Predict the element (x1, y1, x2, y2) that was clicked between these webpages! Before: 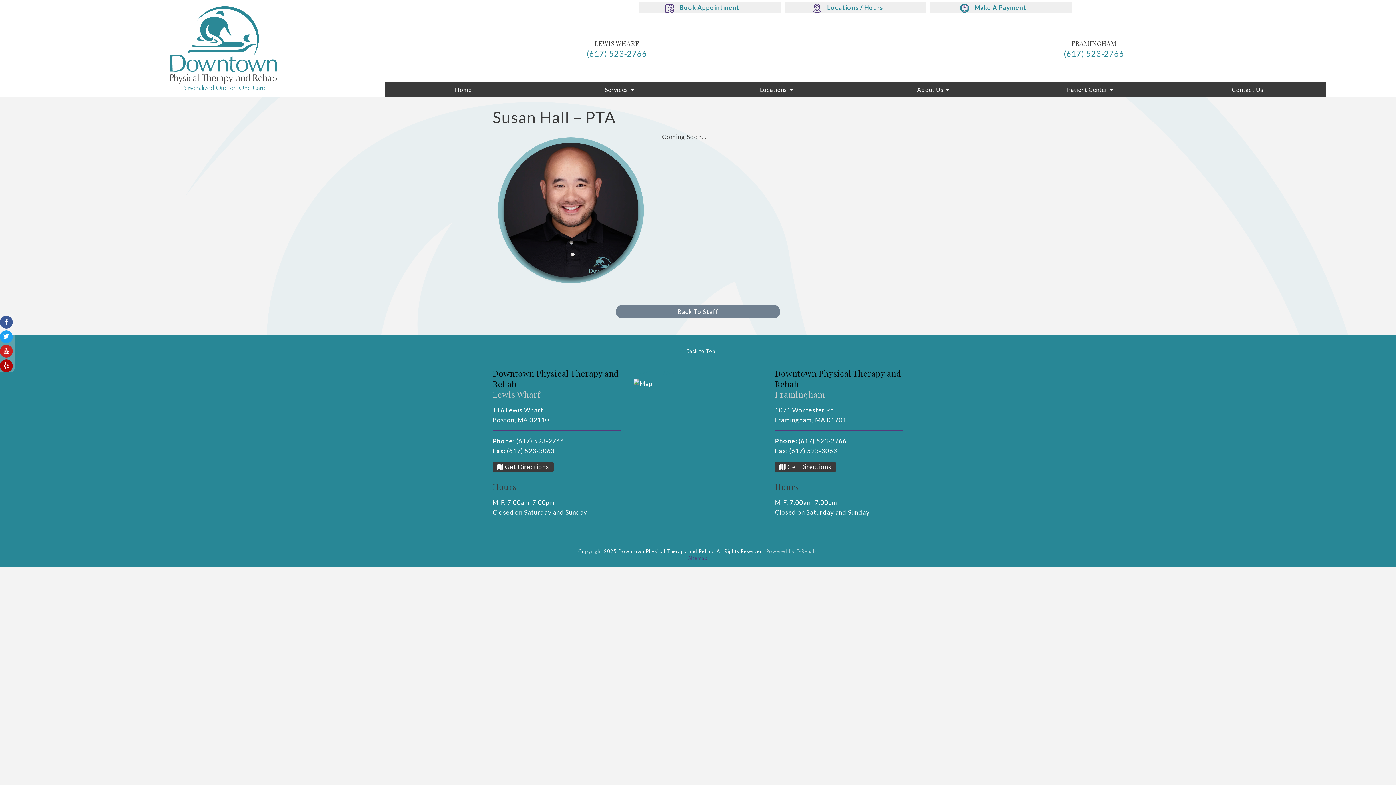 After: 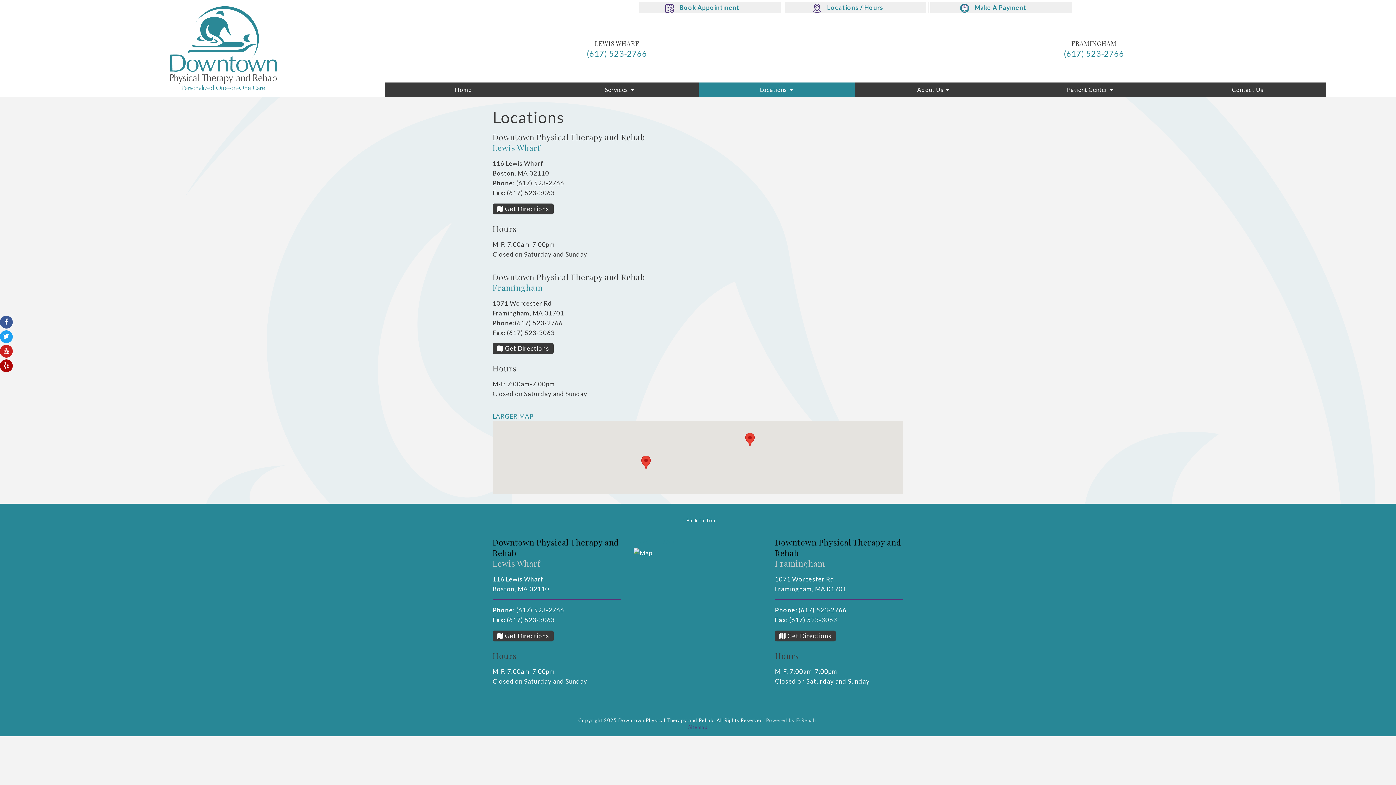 Action: label: Locations  bbox: (698, 82, 855, 97)